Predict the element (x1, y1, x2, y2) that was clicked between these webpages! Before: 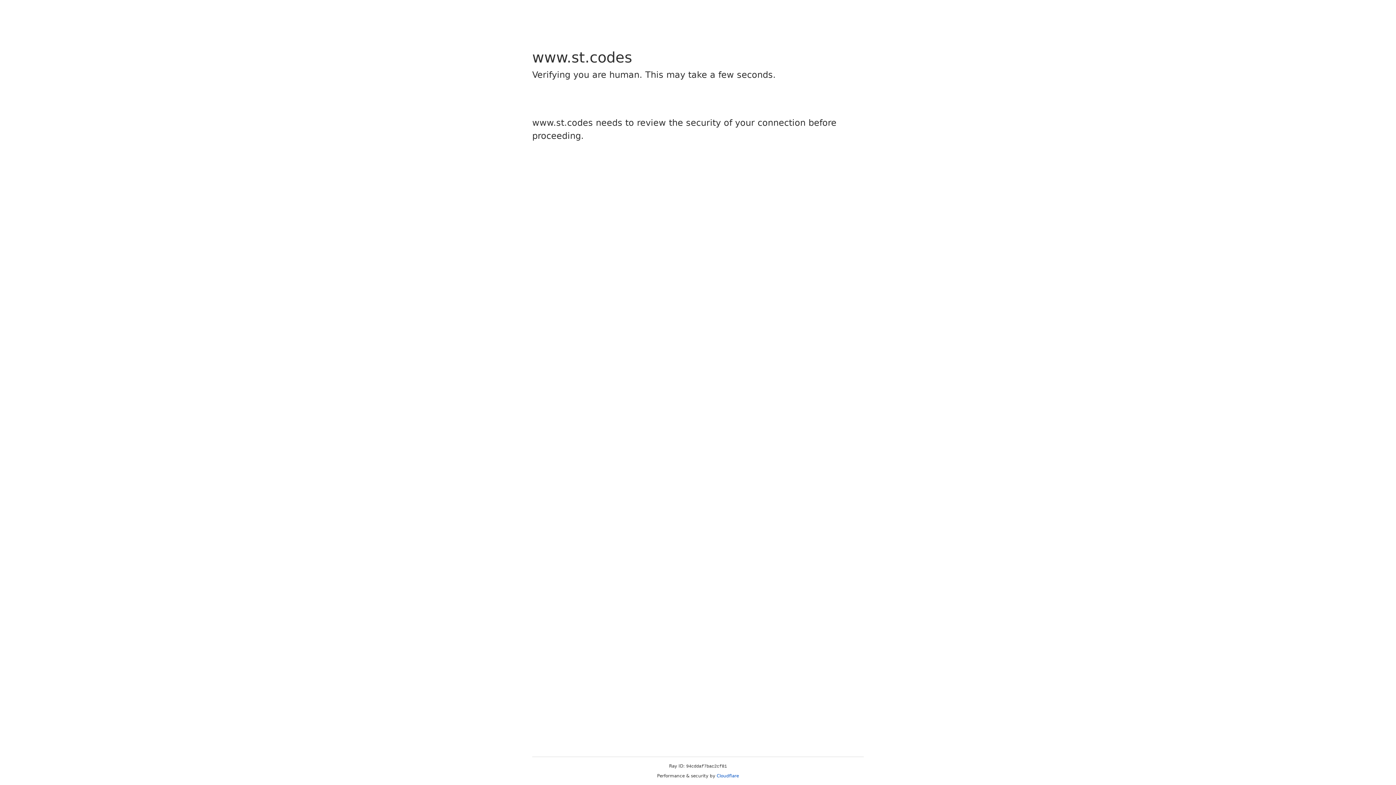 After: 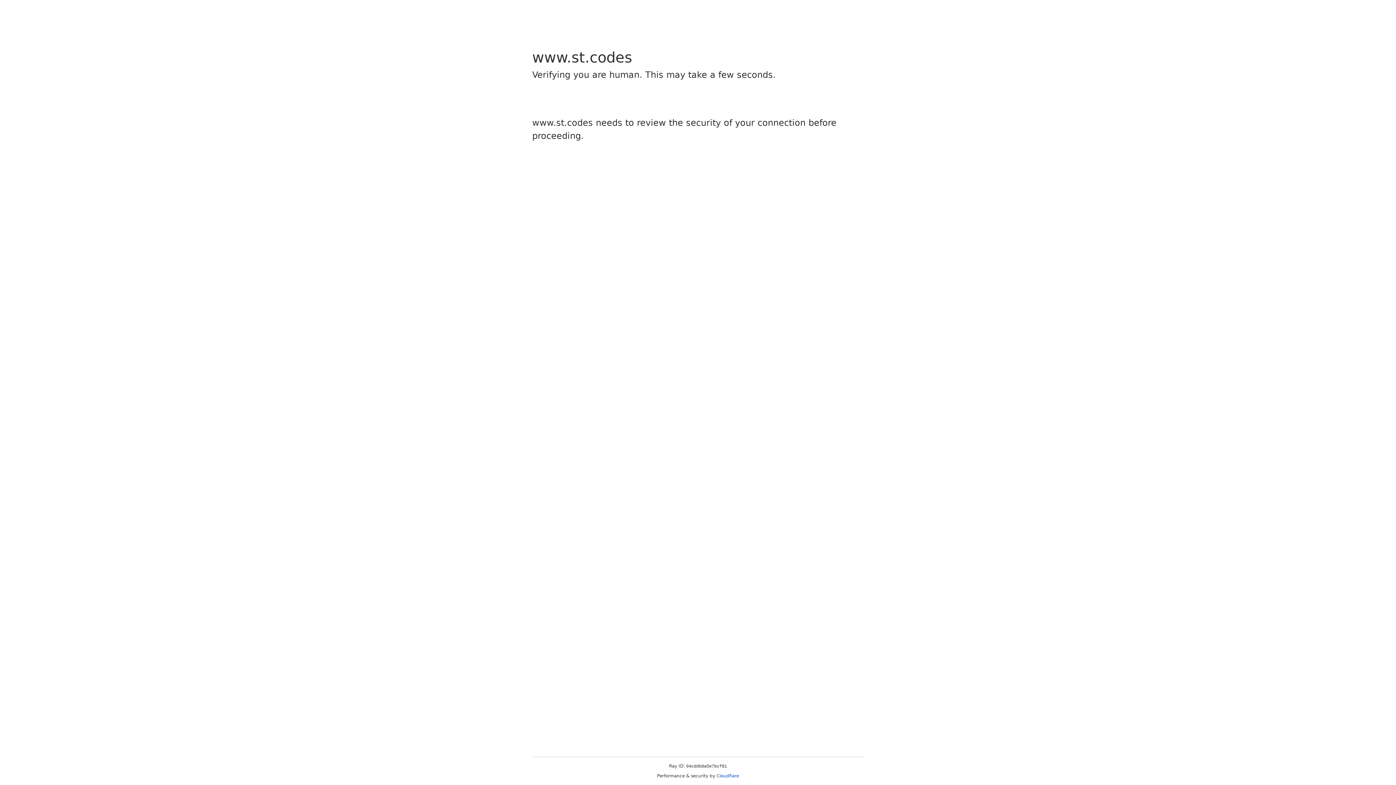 Action: bbox: (716, 773, 739, 778) label: Cloudflare